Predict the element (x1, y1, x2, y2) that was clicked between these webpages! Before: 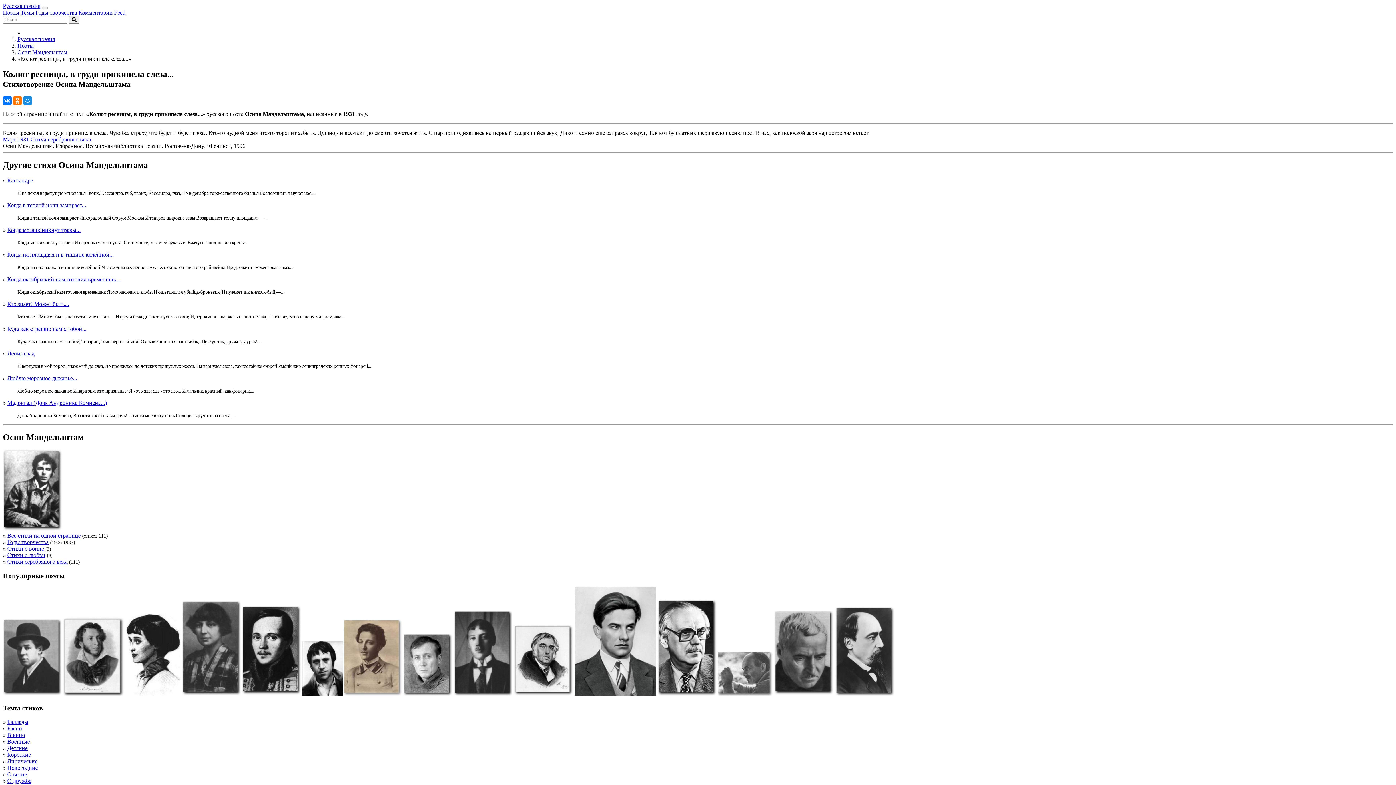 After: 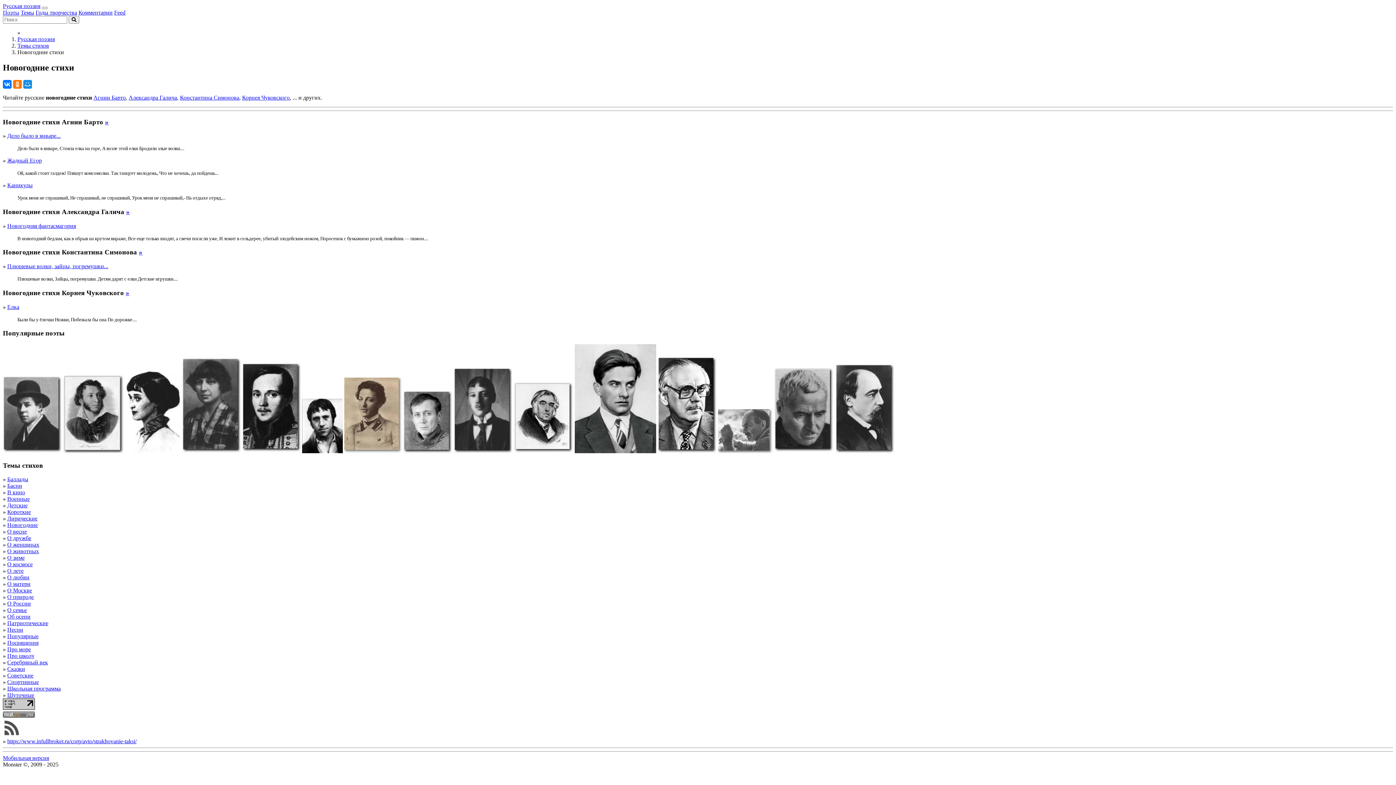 Action: bbox: (7, 765, 37, 771) label: Новогодние